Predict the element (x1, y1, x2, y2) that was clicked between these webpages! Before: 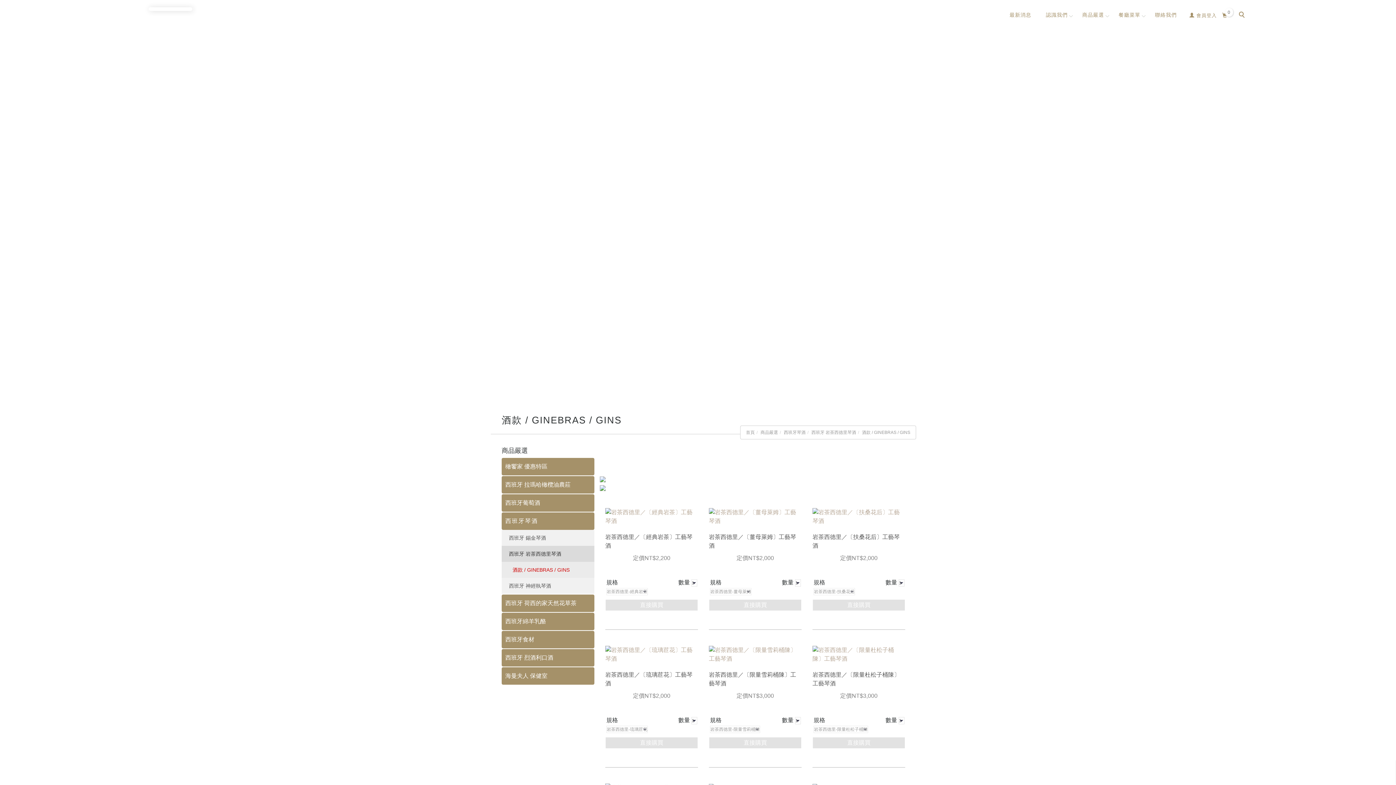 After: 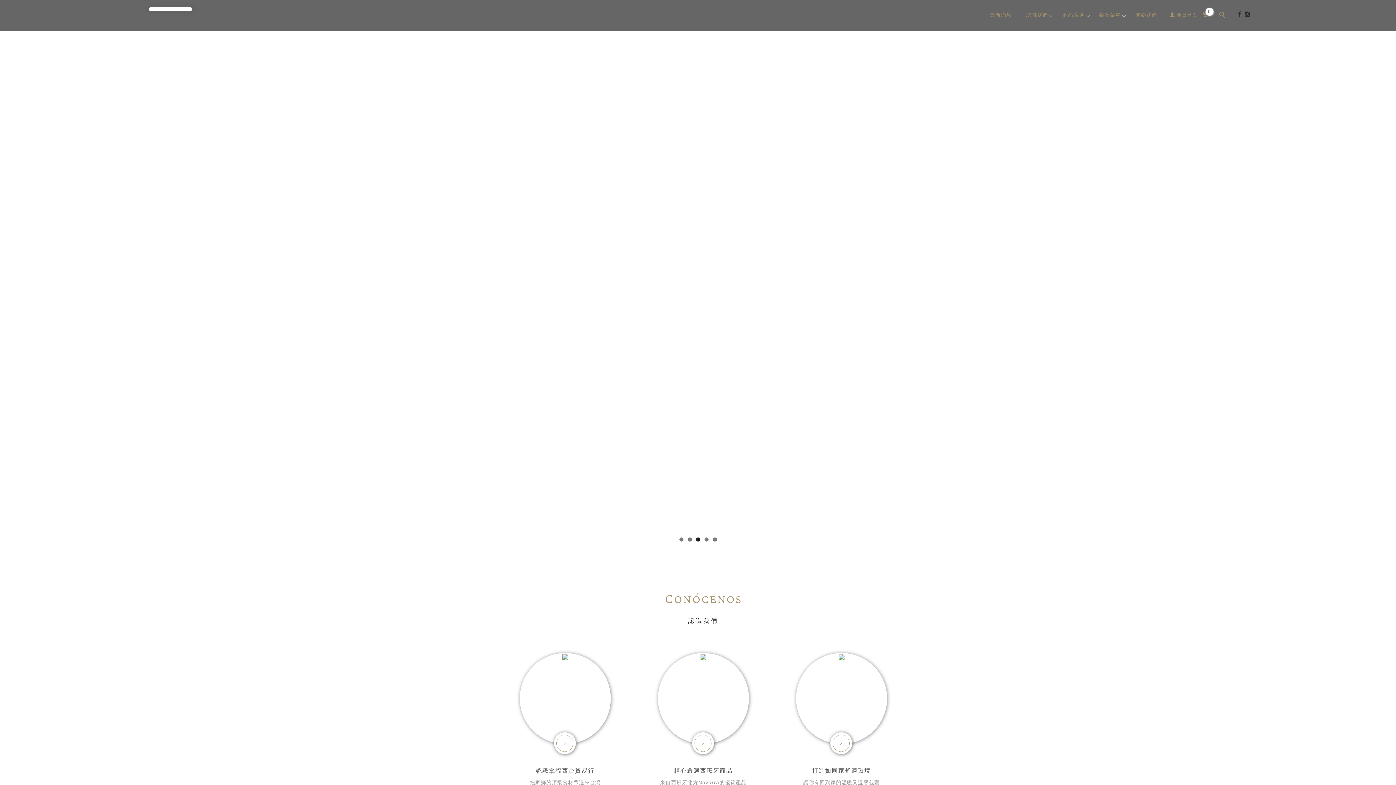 Action: bbox: (148, 7, 192, 10)